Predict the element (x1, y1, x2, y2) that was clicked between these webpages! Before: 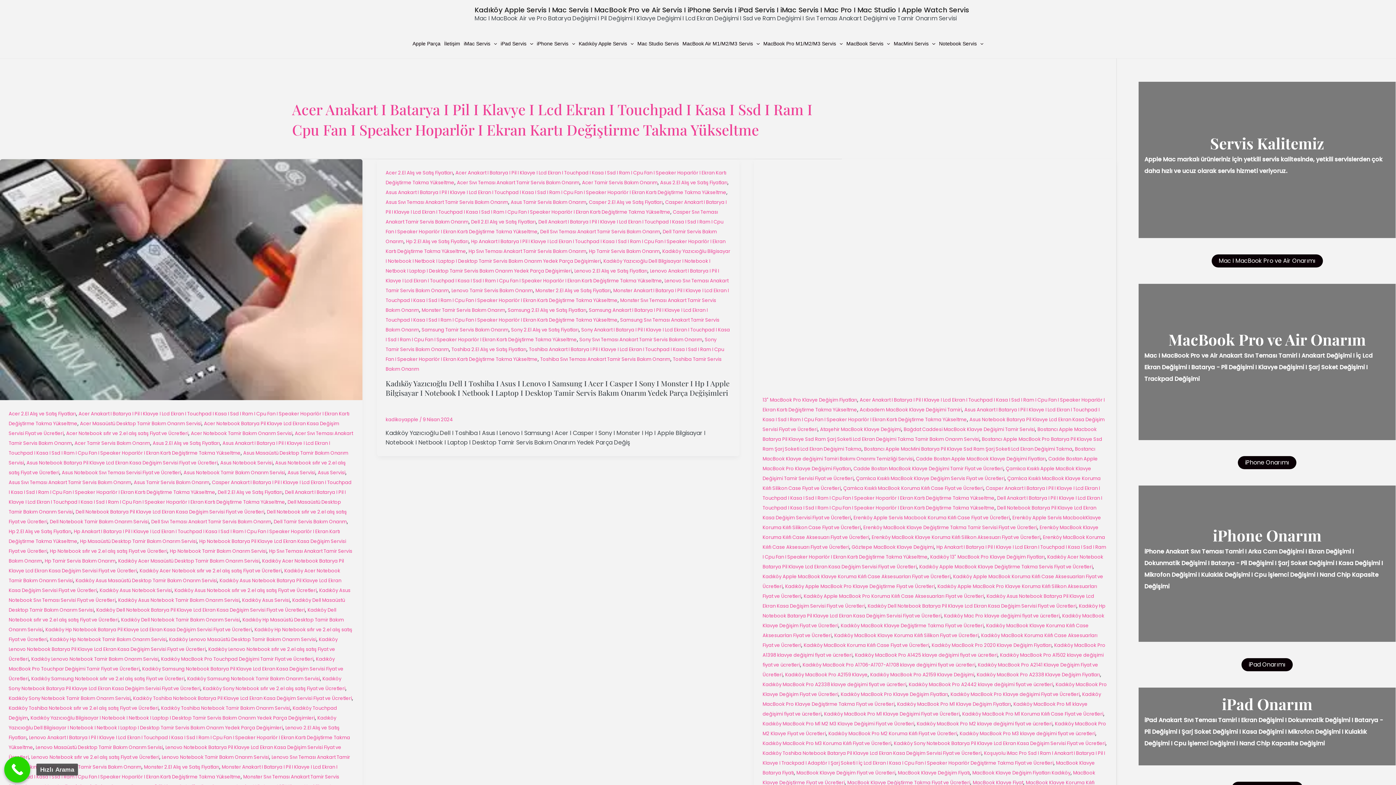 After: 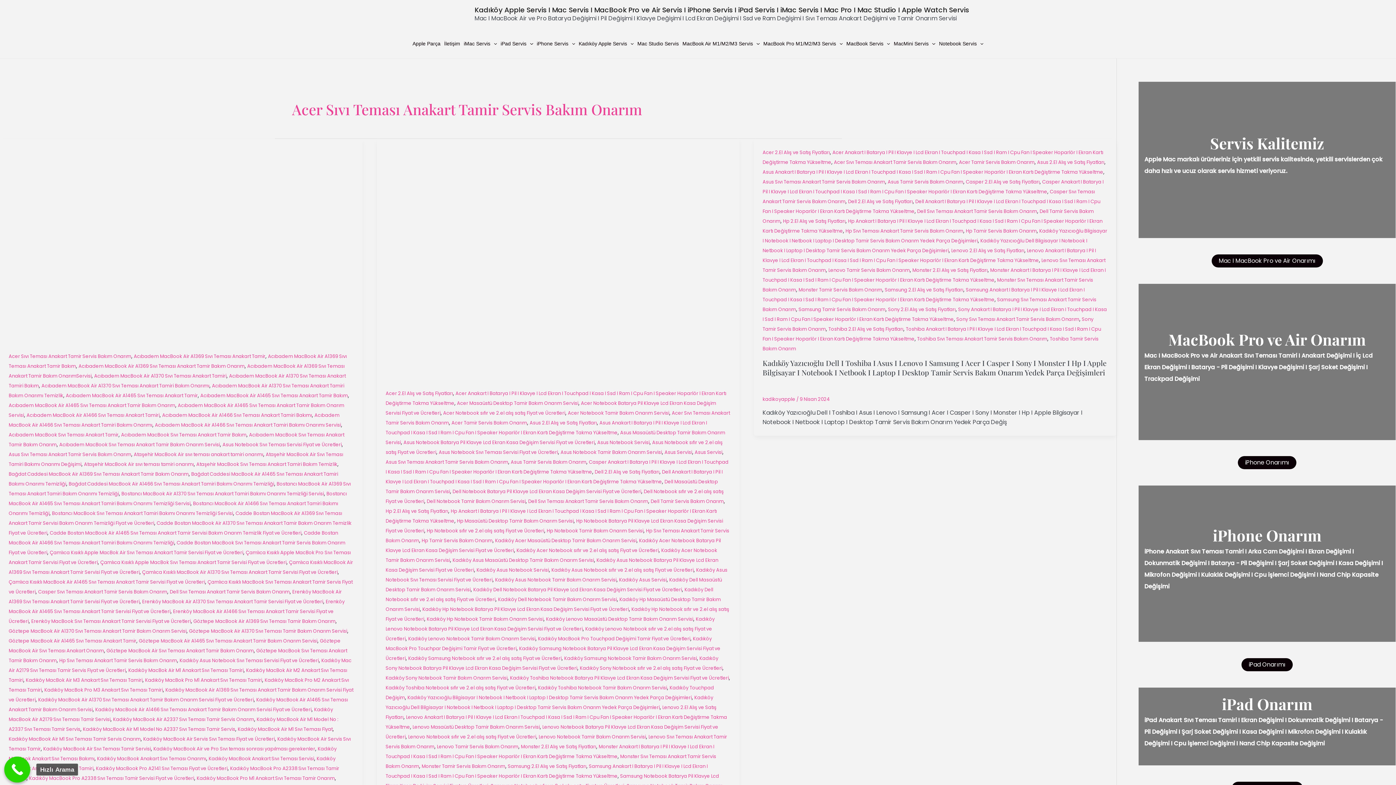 Action: label: Acer Sıvı Teması Anakart Tamir Servis Bakım Onarım bbox: (457, 179, 579, 186)